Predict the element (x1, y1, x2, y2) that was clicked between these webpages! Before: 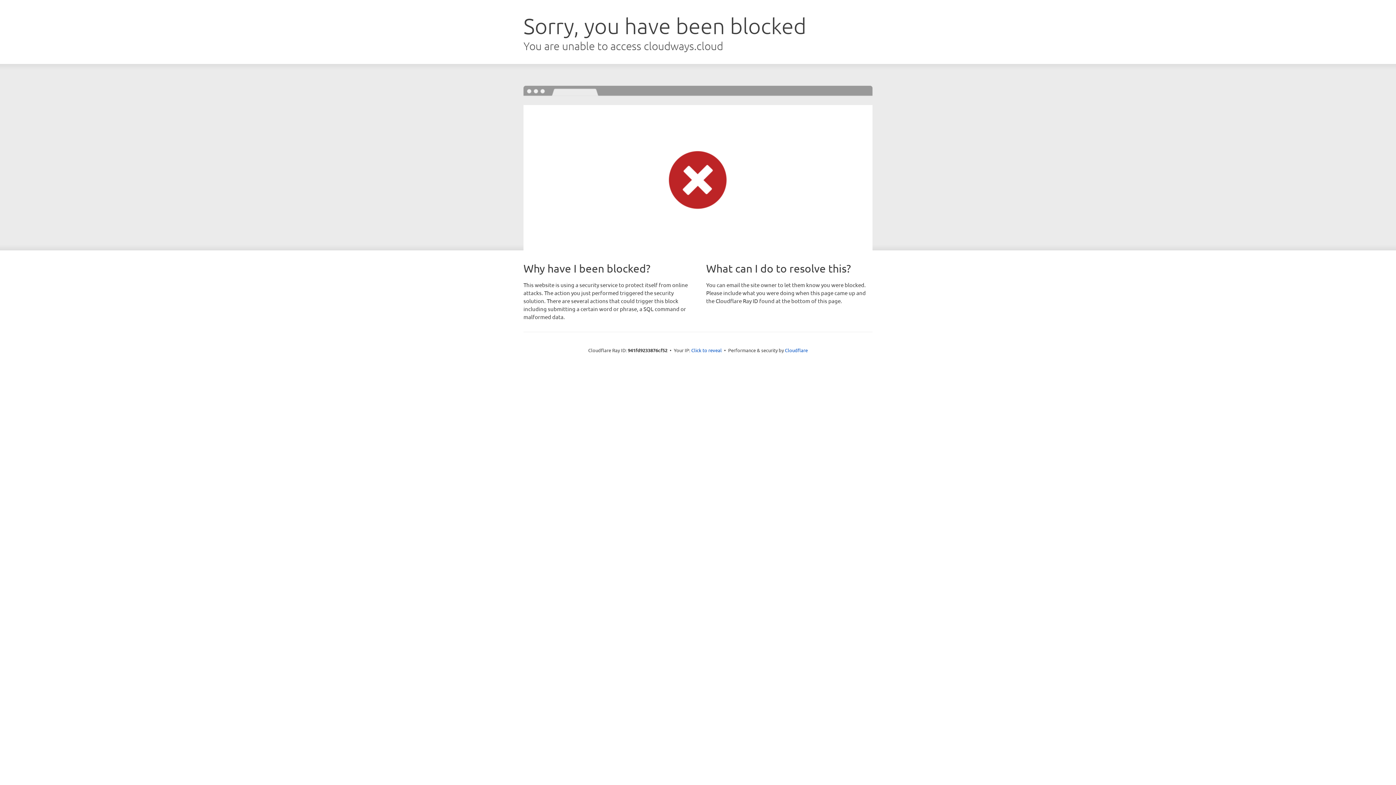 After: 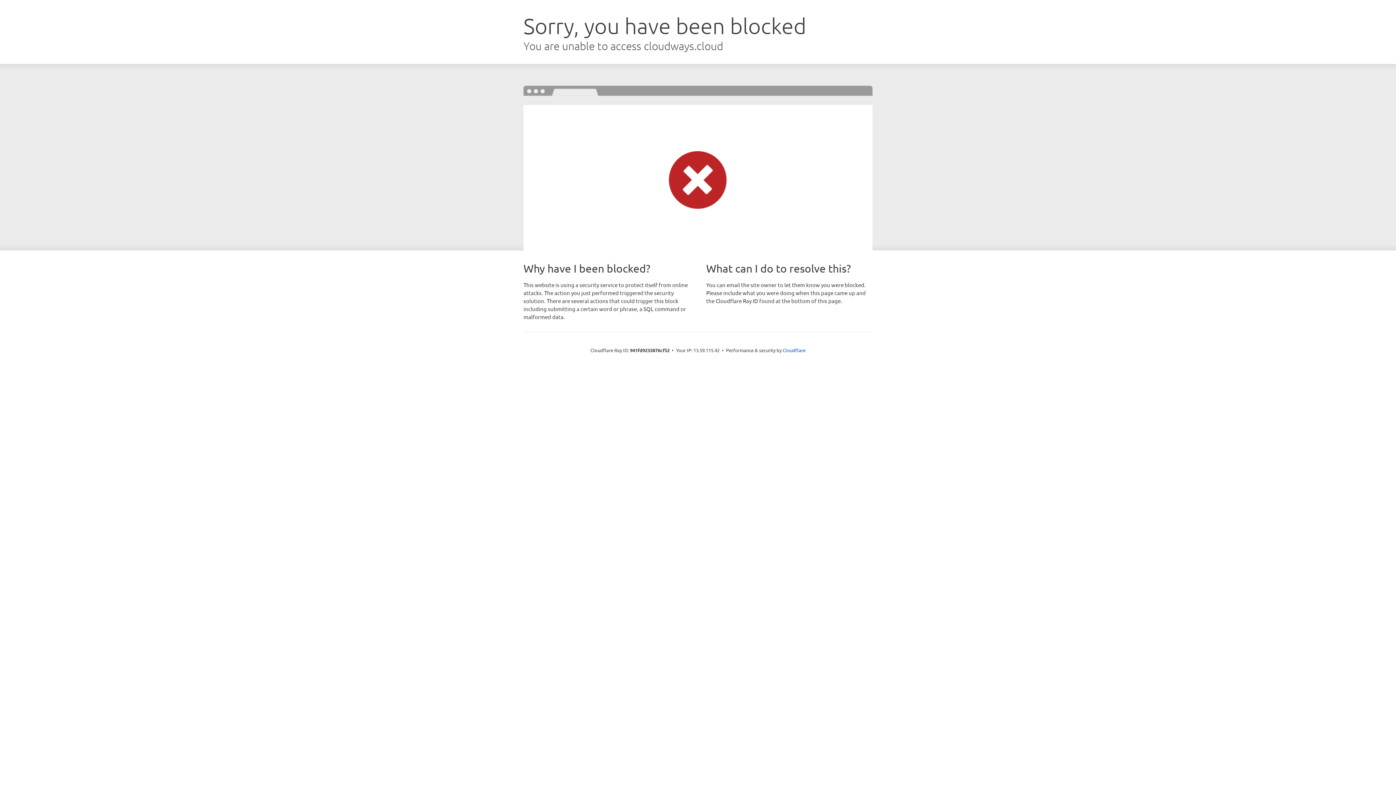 Action: label: Click to reveal bbox: (691, 346, 722, 353)